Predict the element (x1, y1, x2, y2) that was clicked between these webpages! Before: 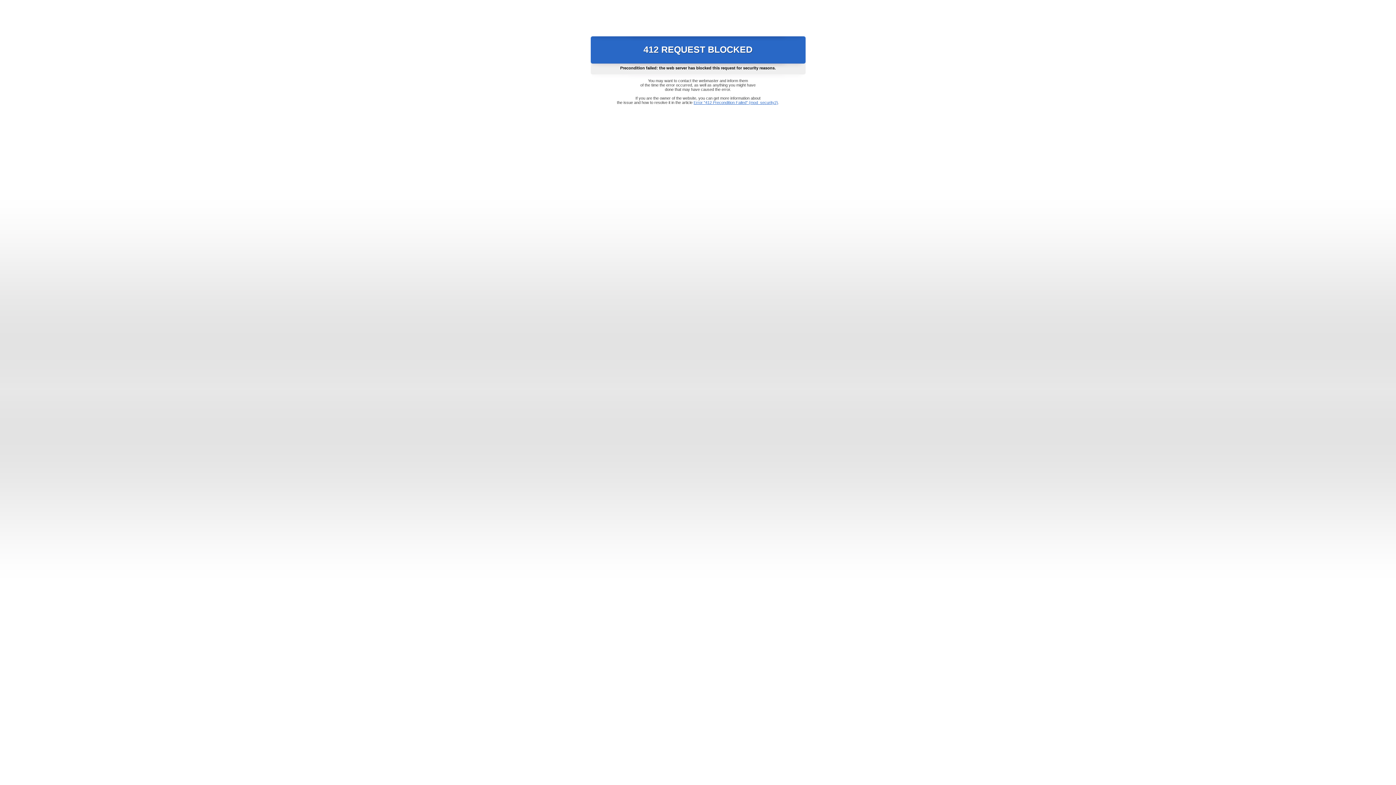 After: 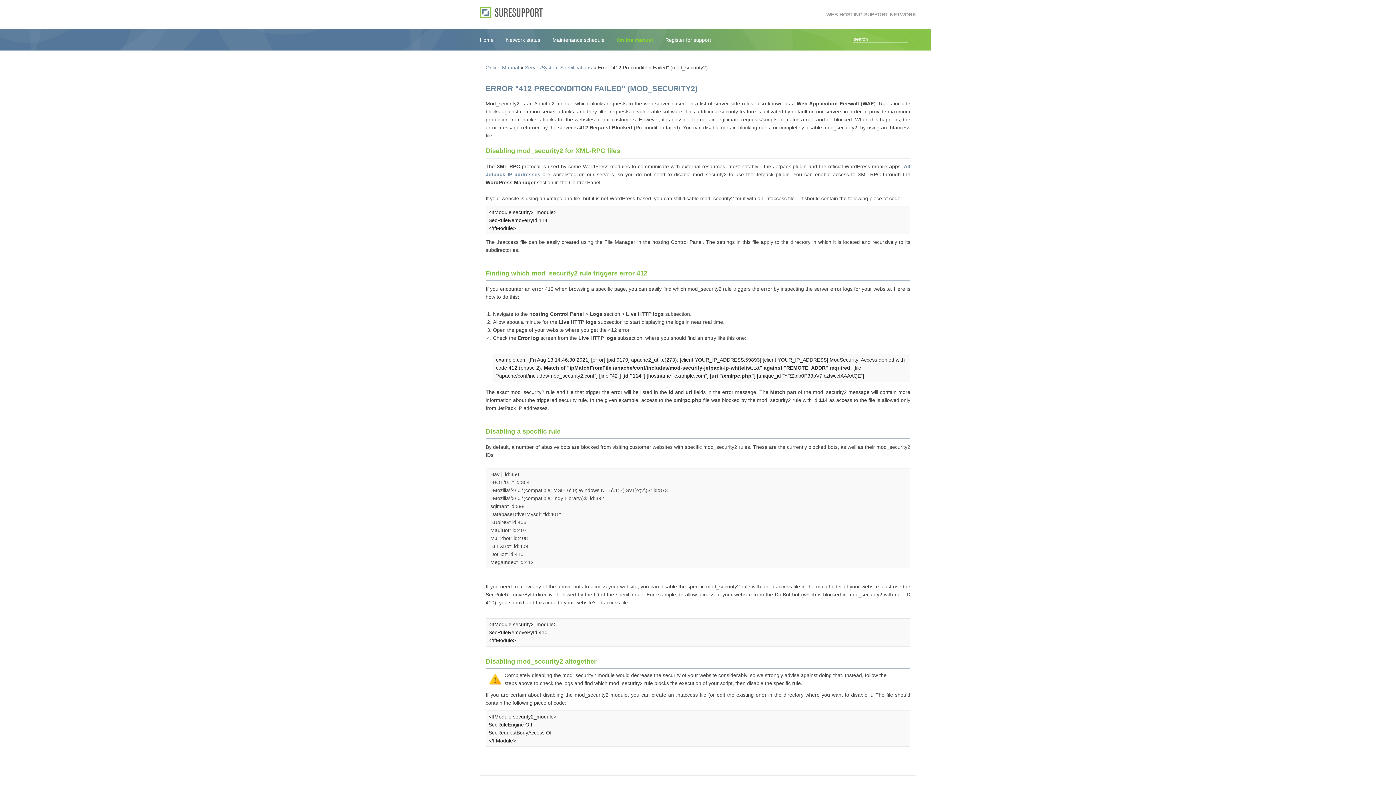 Action: label: Error "412 Precondition Failed" (mod_security2) bbox: (693, 100, 778, 104)